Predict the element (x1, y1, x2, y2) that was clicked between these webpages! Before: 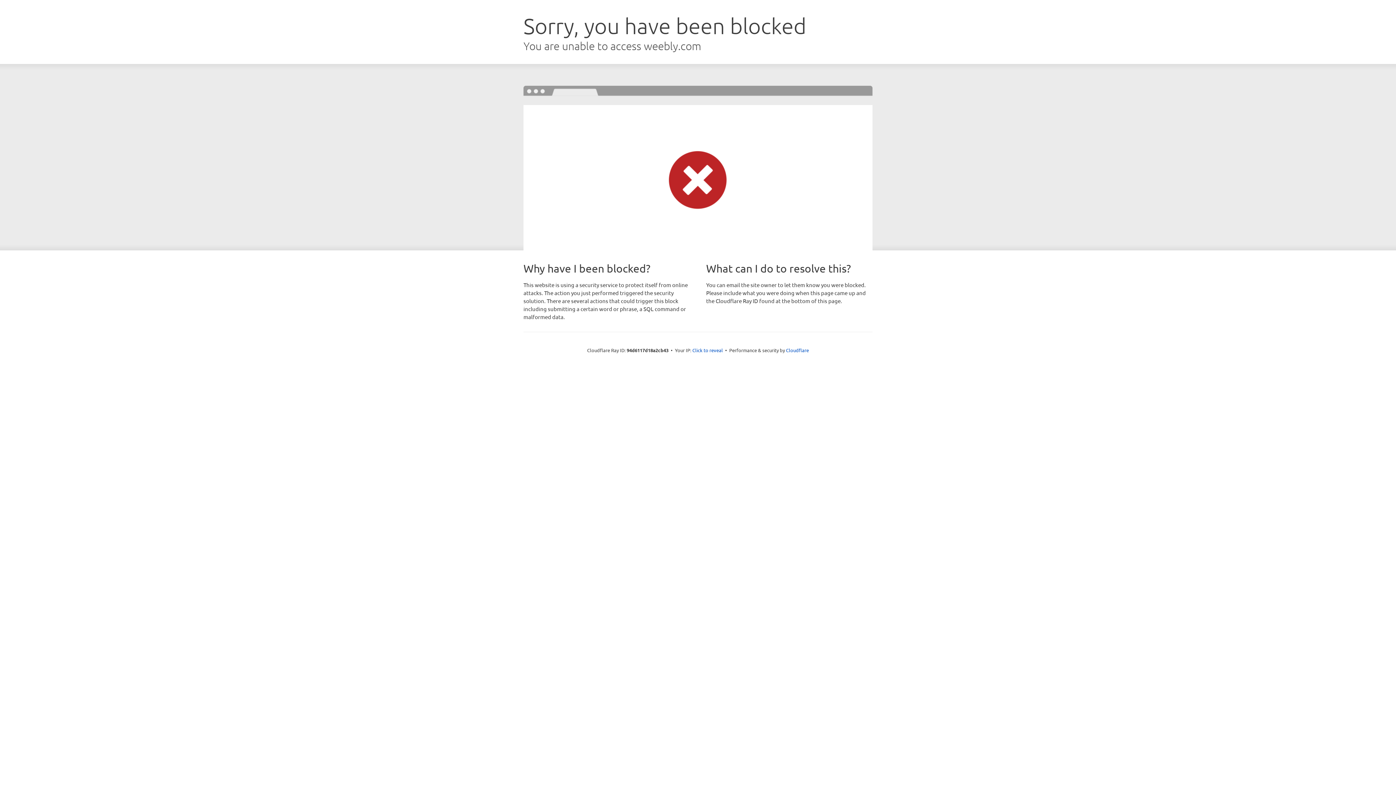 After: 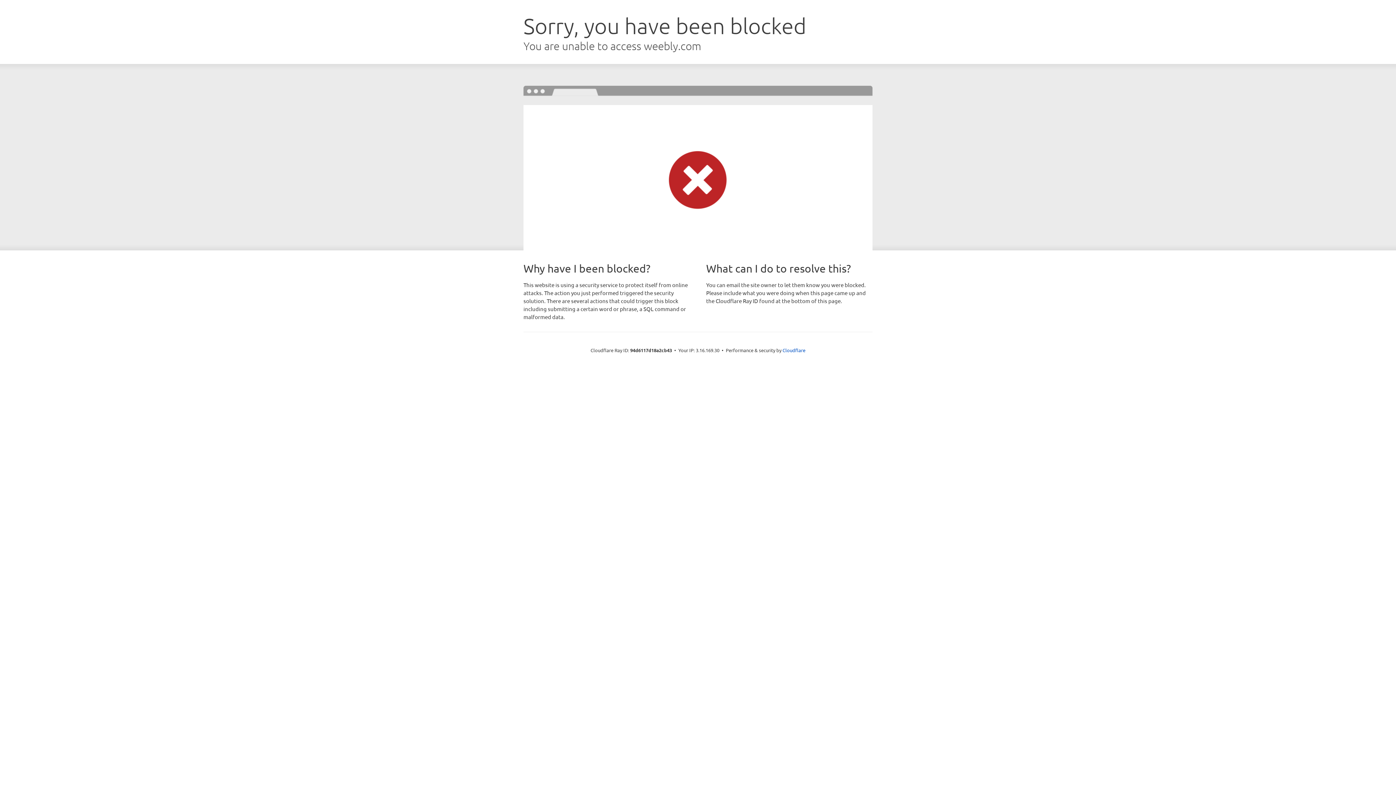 Action: bbox: (692, 346, 723, 353) label: Click to reveal